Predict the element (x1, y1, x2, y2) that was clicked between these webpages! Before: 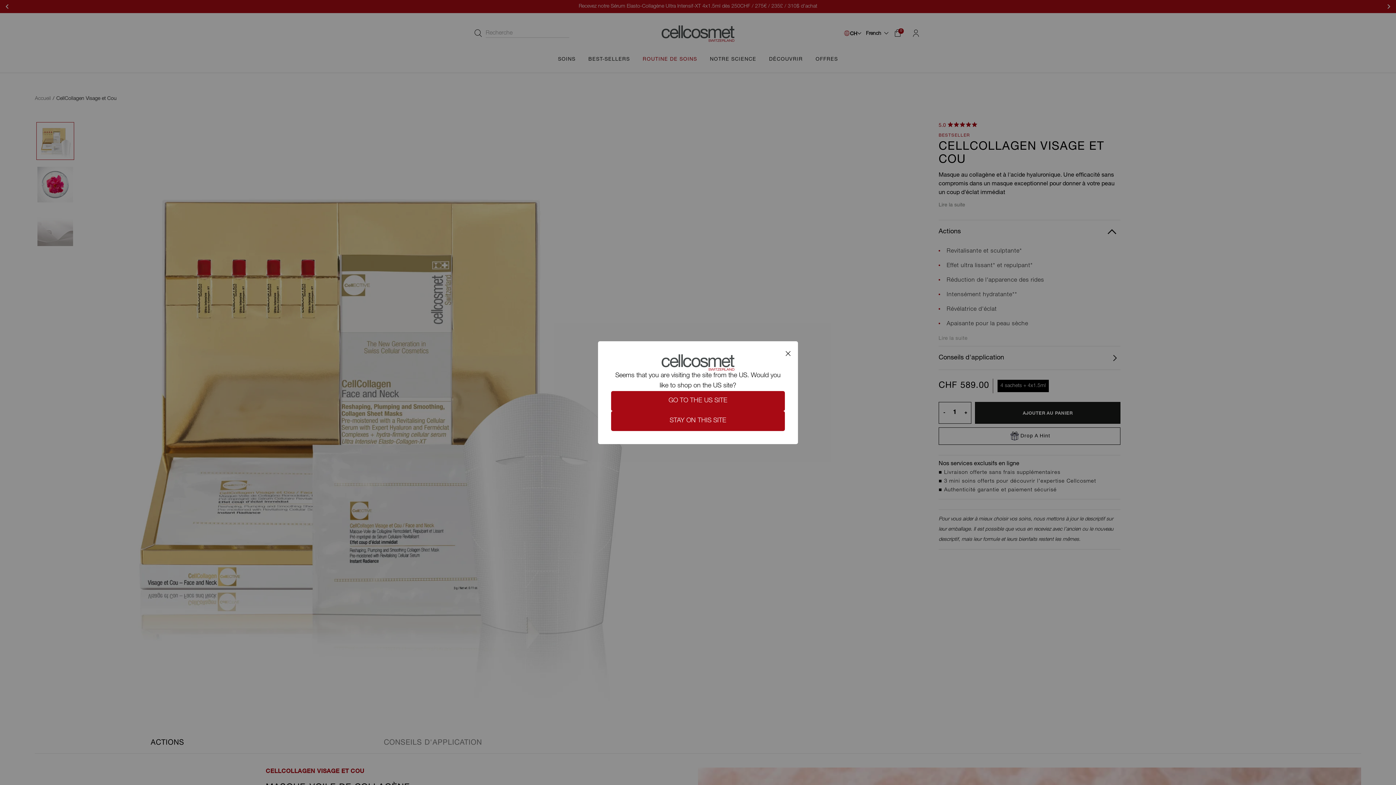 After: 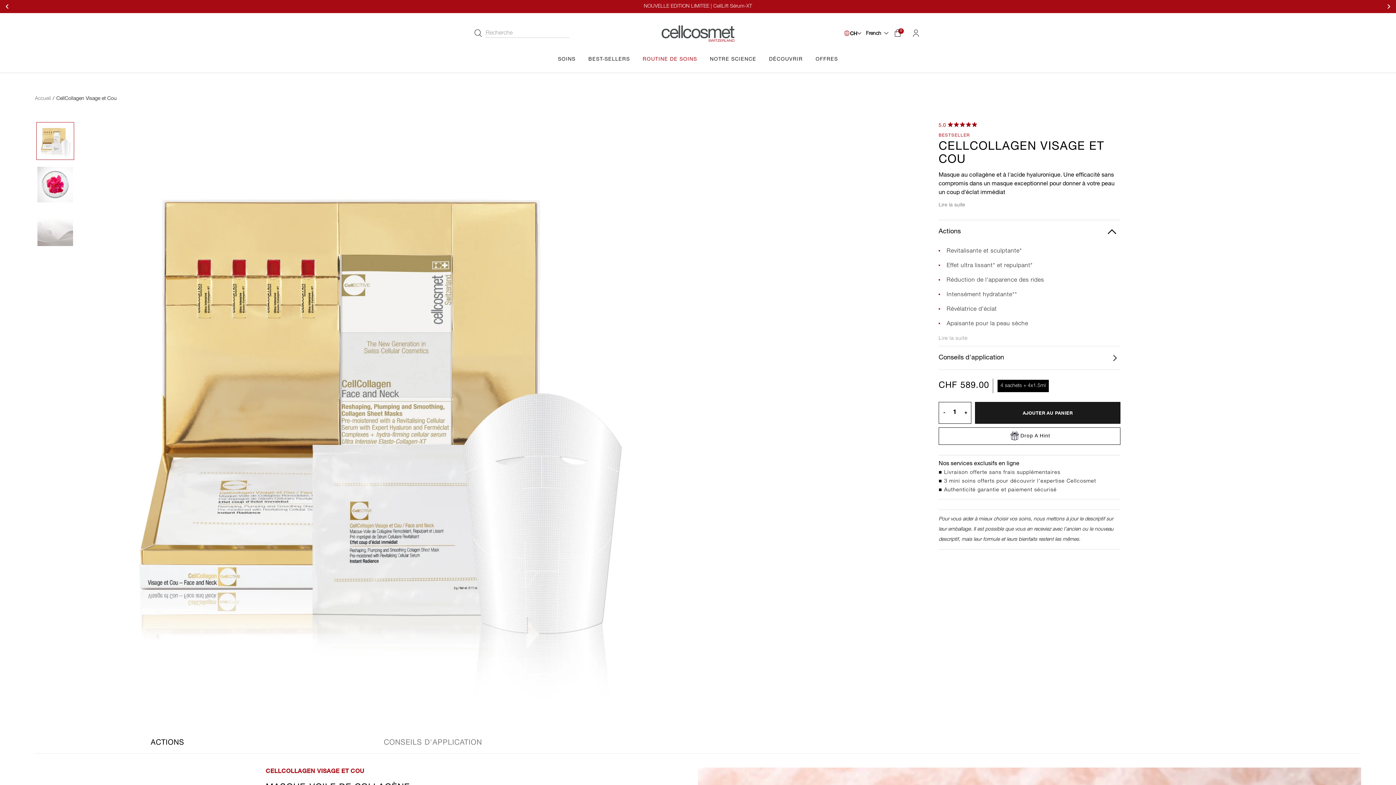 Action: bbox: (785, 348, 790, 358)